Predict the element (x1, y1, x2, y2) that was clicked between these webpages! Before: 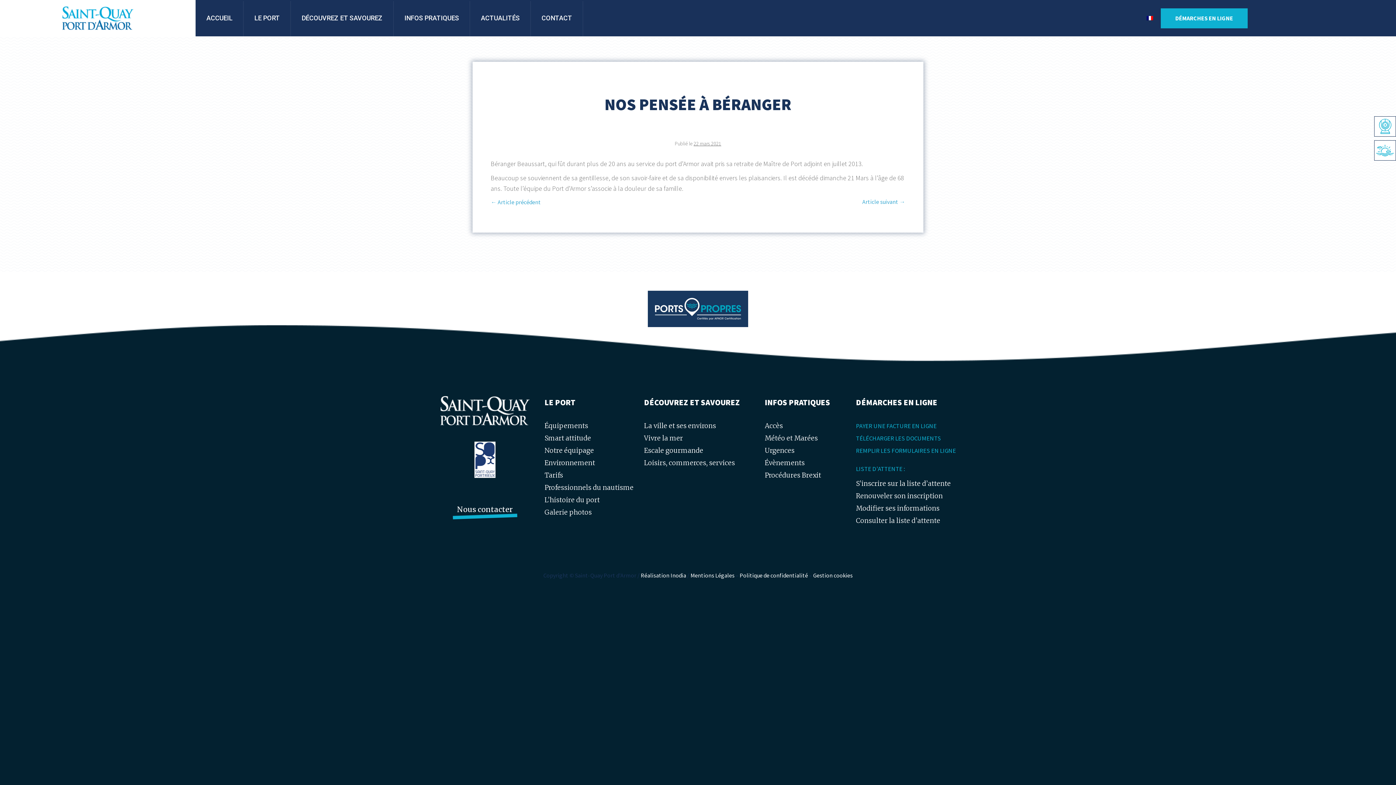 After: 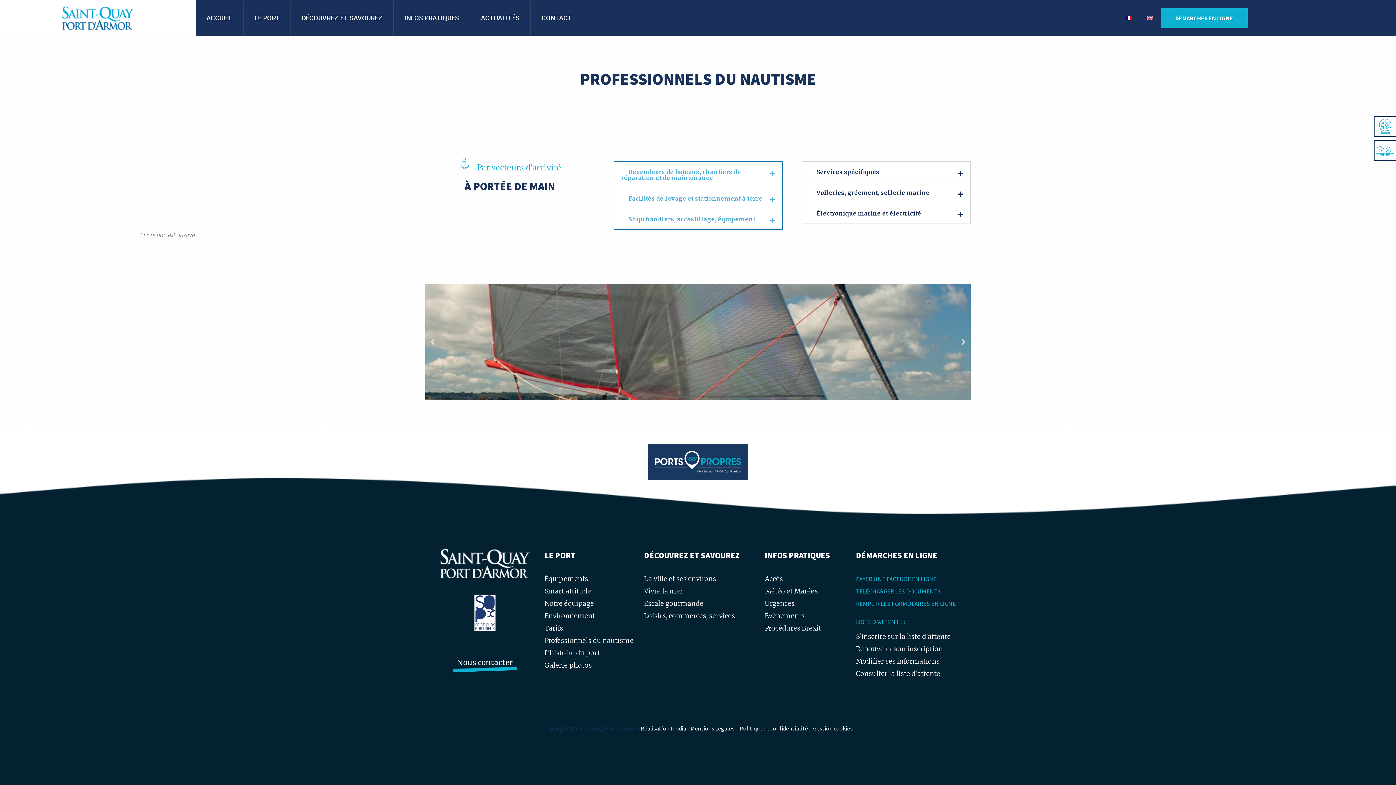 Action: bbox: (544, 481, 633, 494) label: Professionnels du nautisme